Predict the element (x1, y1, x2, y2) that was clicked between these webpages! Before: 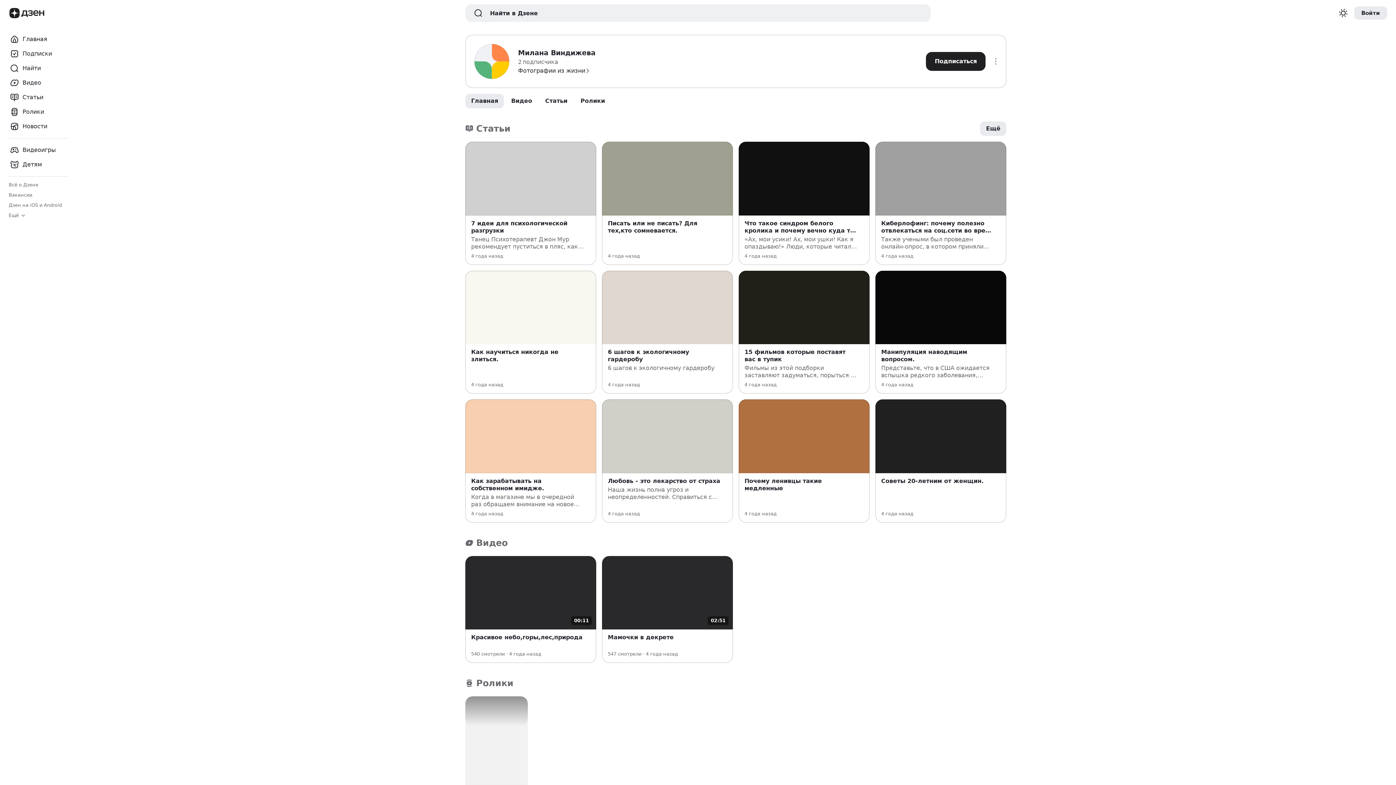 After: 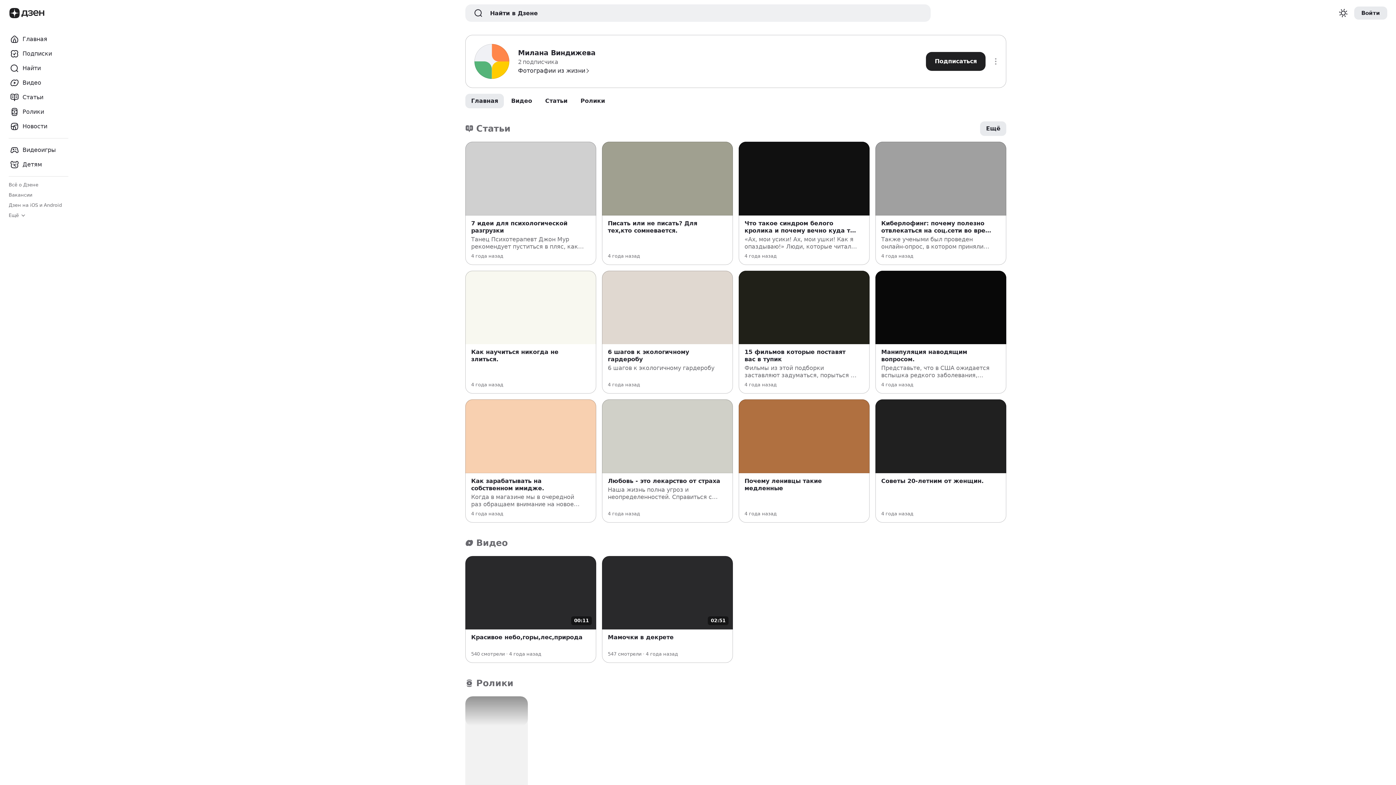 Action: bbox: (602, 556, 733, 629) label: Мамочки в декрете